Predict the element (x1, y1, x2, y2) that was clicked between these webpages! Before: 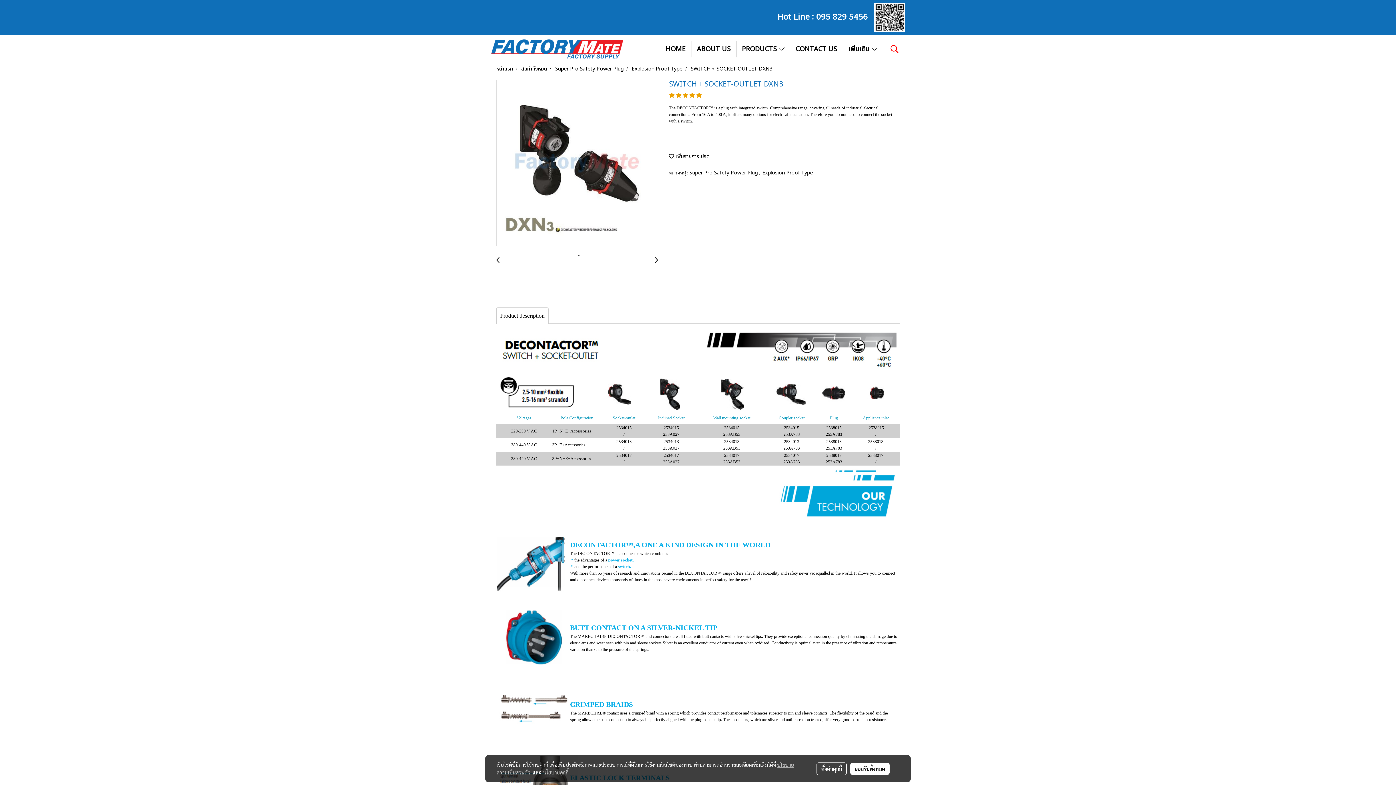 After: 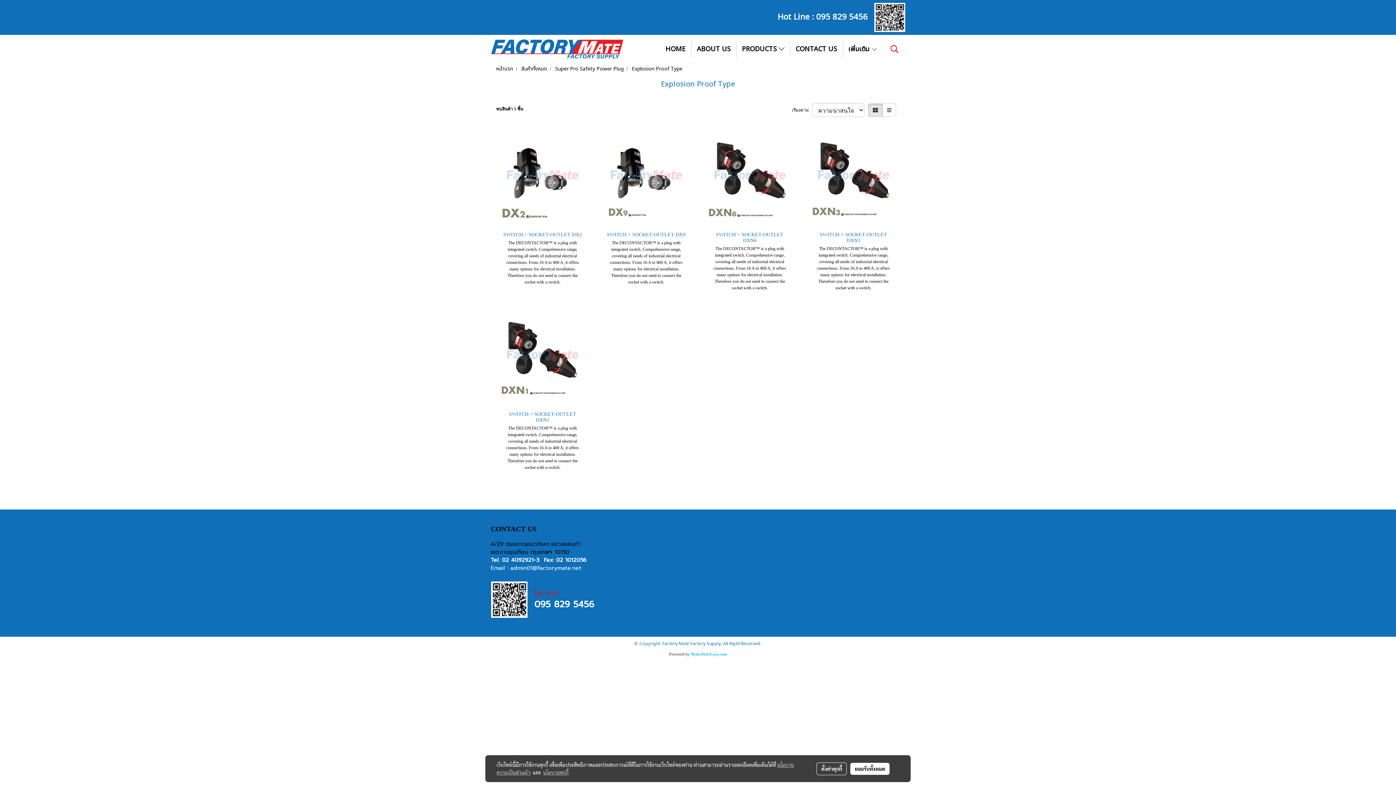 Action: bbox: (632, 65, 682, 72) label: Explosion Proof Type